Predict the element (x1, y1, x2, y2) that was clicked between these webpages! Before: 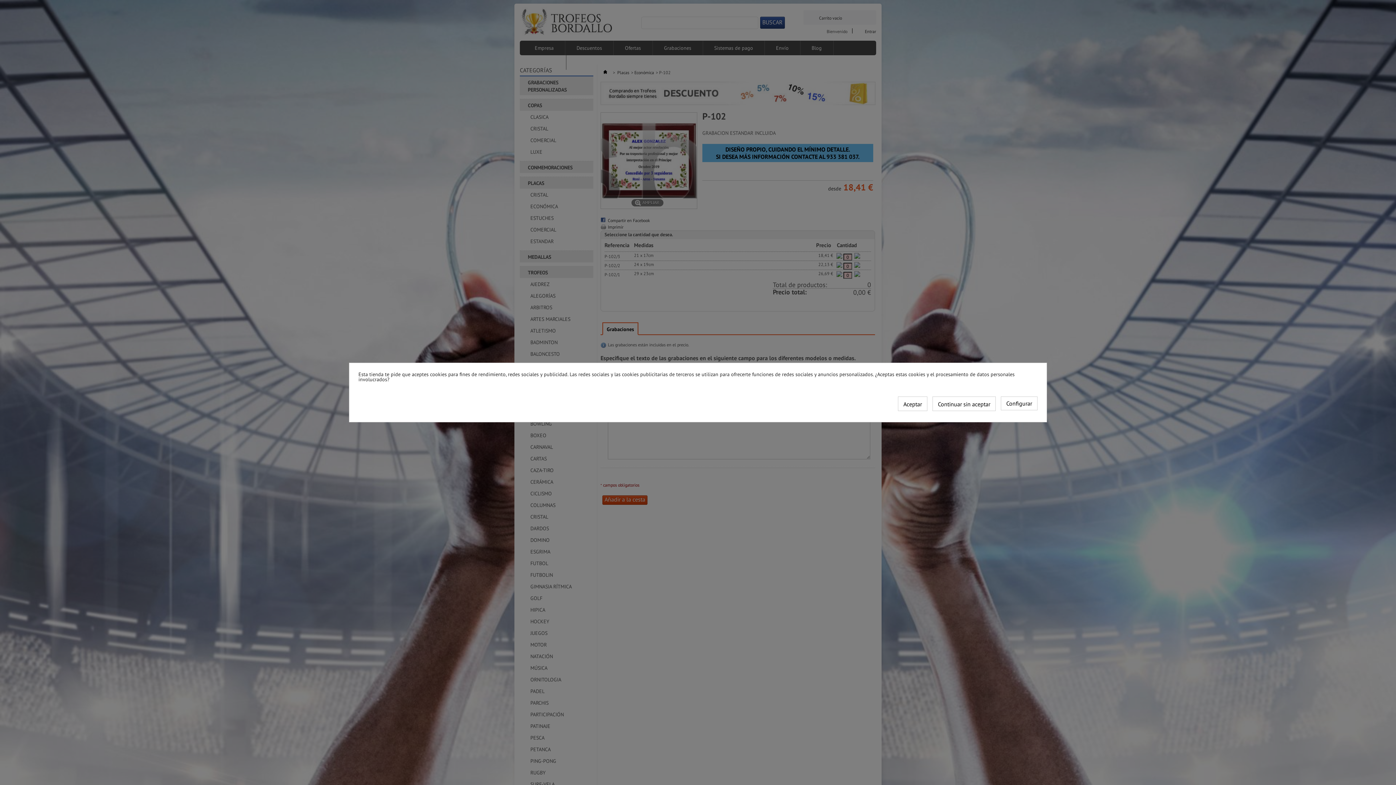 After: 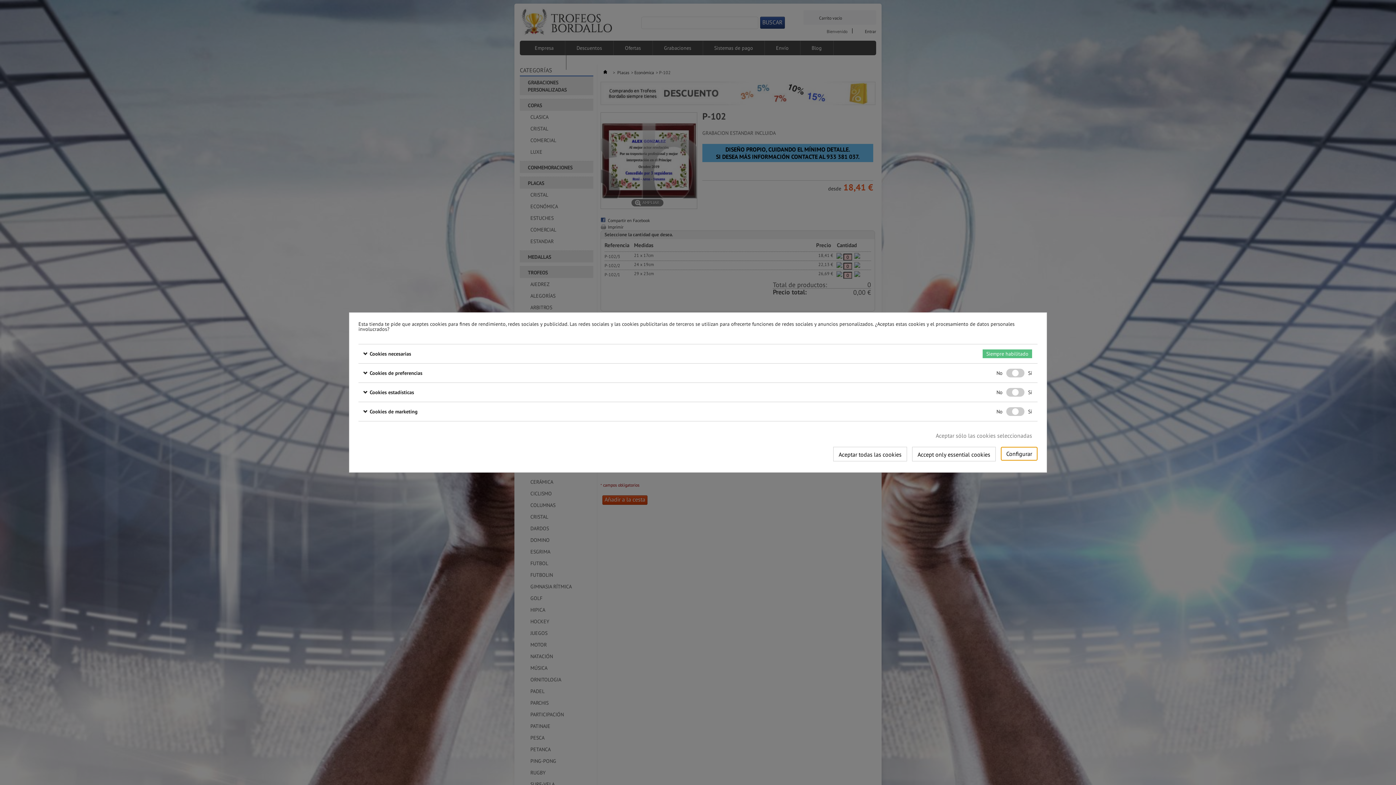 Action: bbox: (1001, 396, 1037, 410) label: Configurar